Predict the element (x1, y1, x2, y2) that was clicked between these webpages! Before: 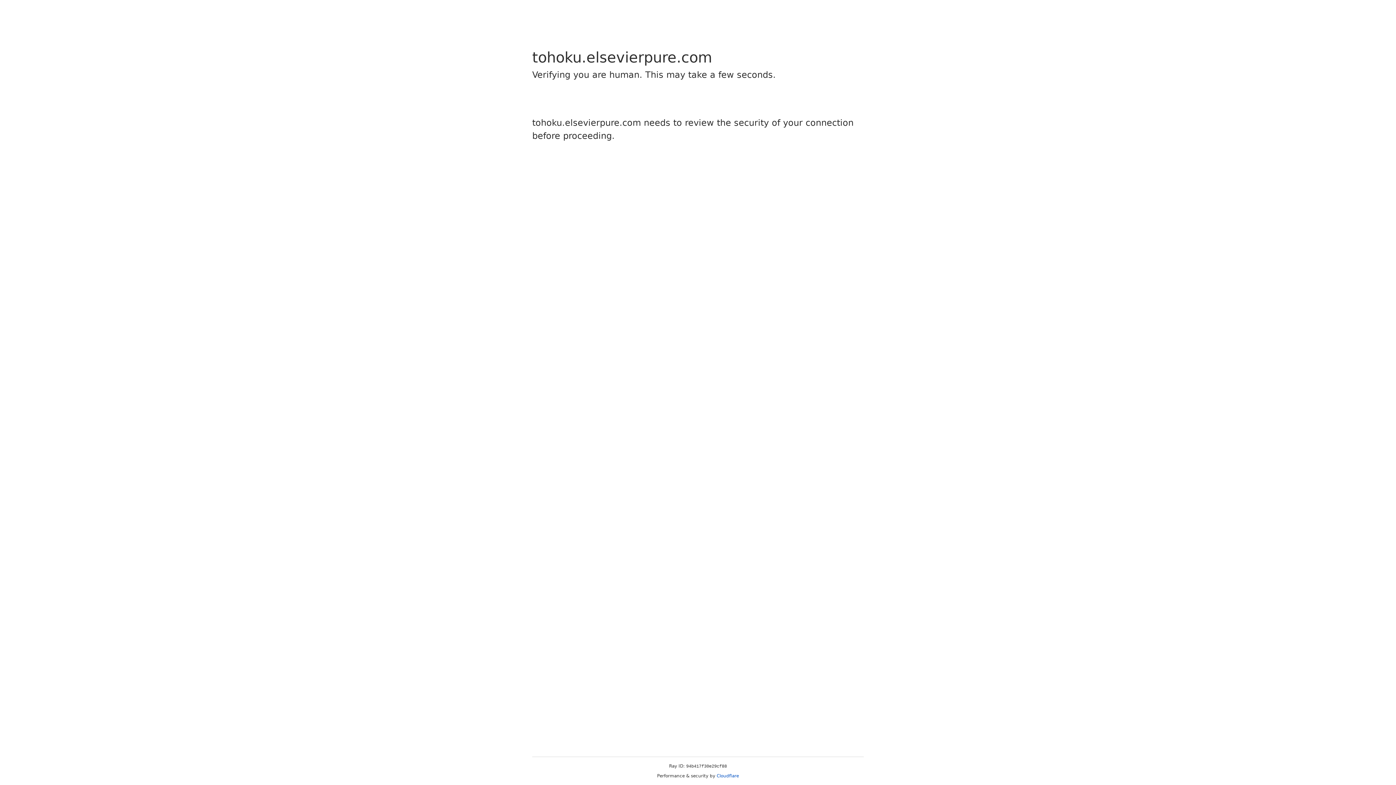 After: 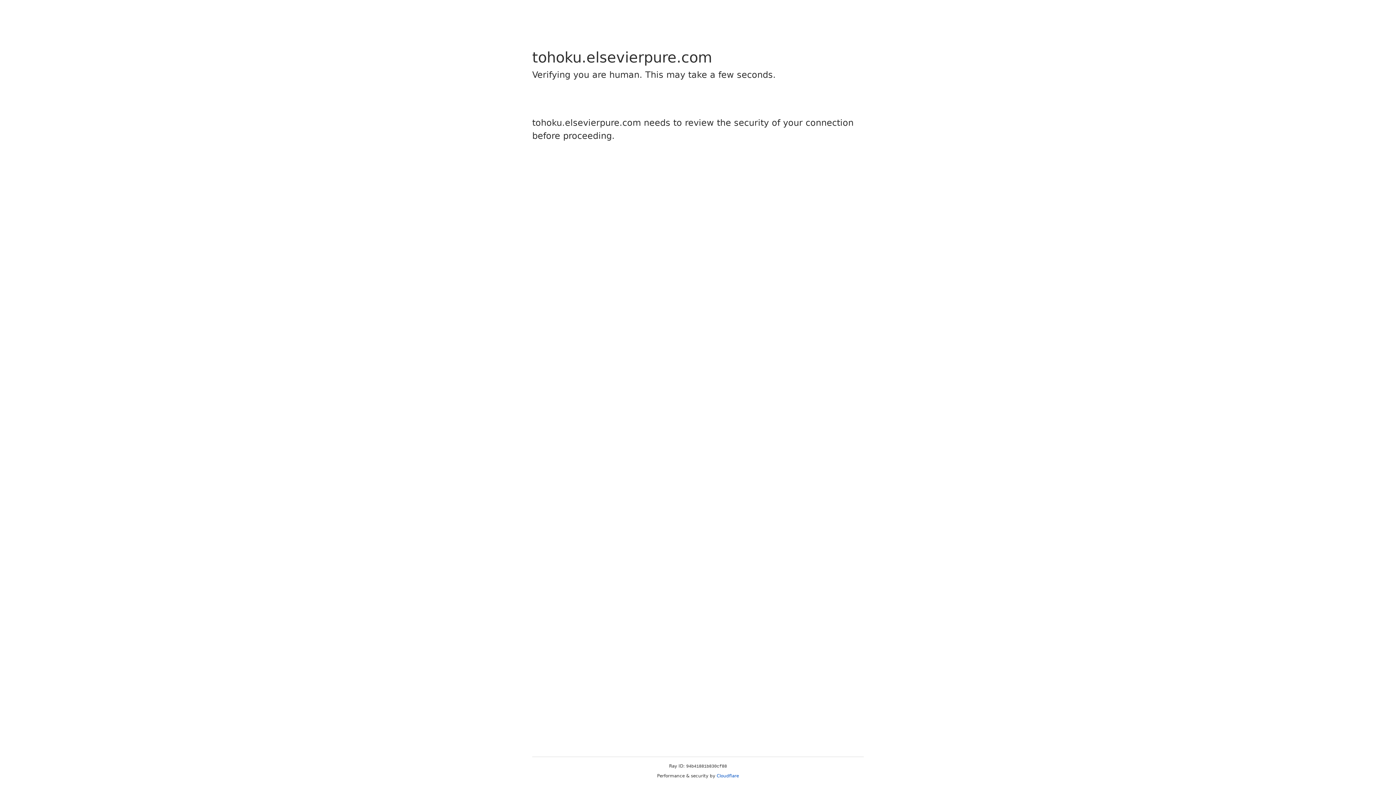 Action: bbox: (716, 773, 739, 778) label: Cloudflare